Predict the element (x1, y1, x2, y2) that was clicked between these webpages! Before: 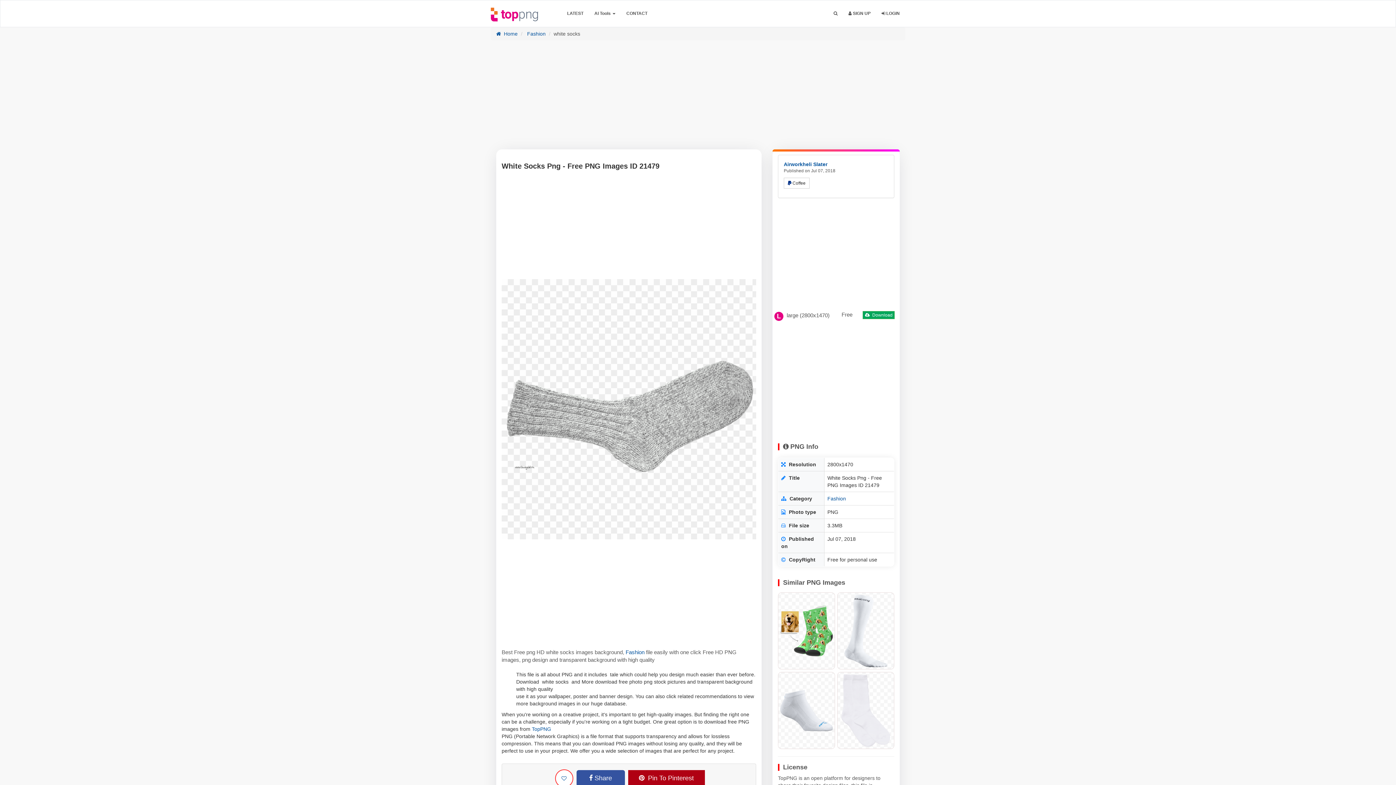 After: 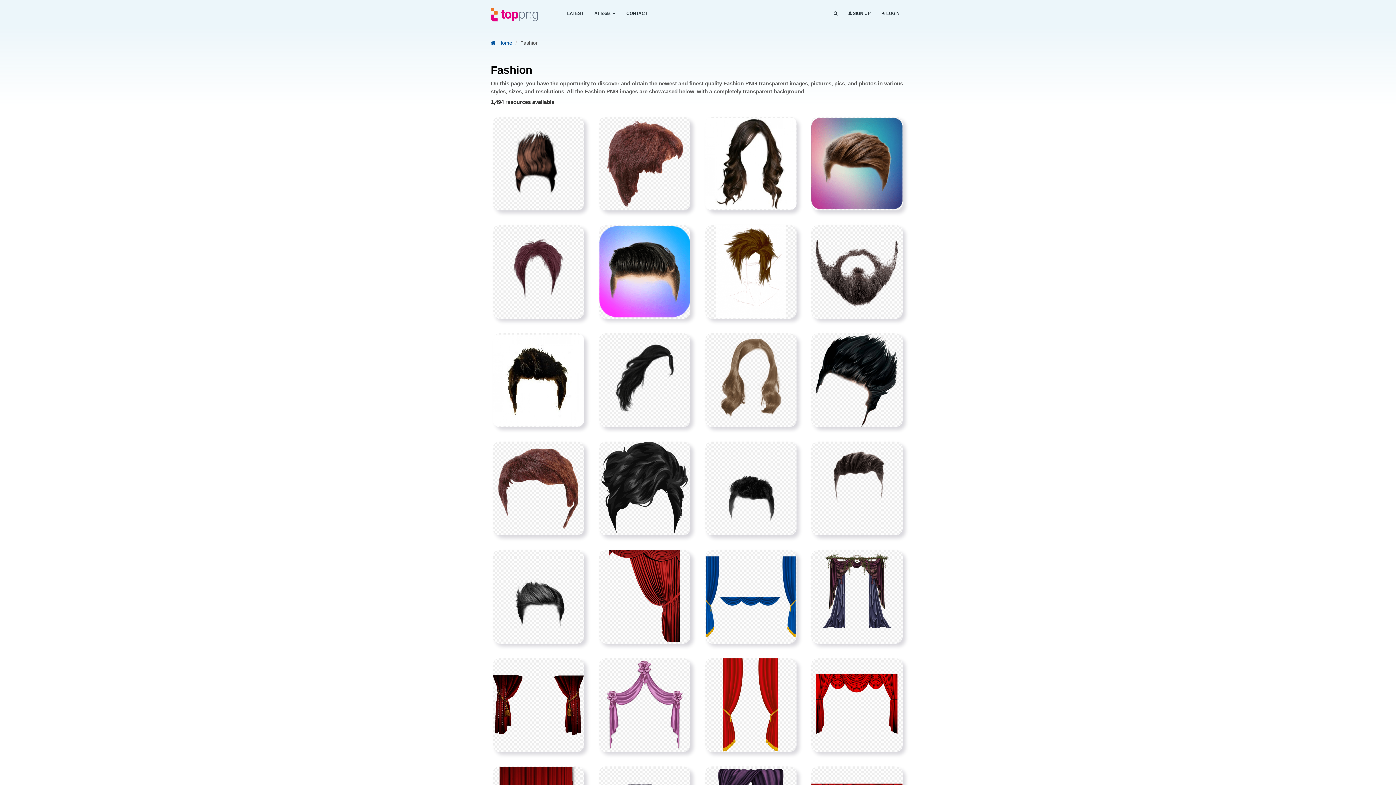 Action: bbox: (525, 30, 545, 36) label:  Fashion